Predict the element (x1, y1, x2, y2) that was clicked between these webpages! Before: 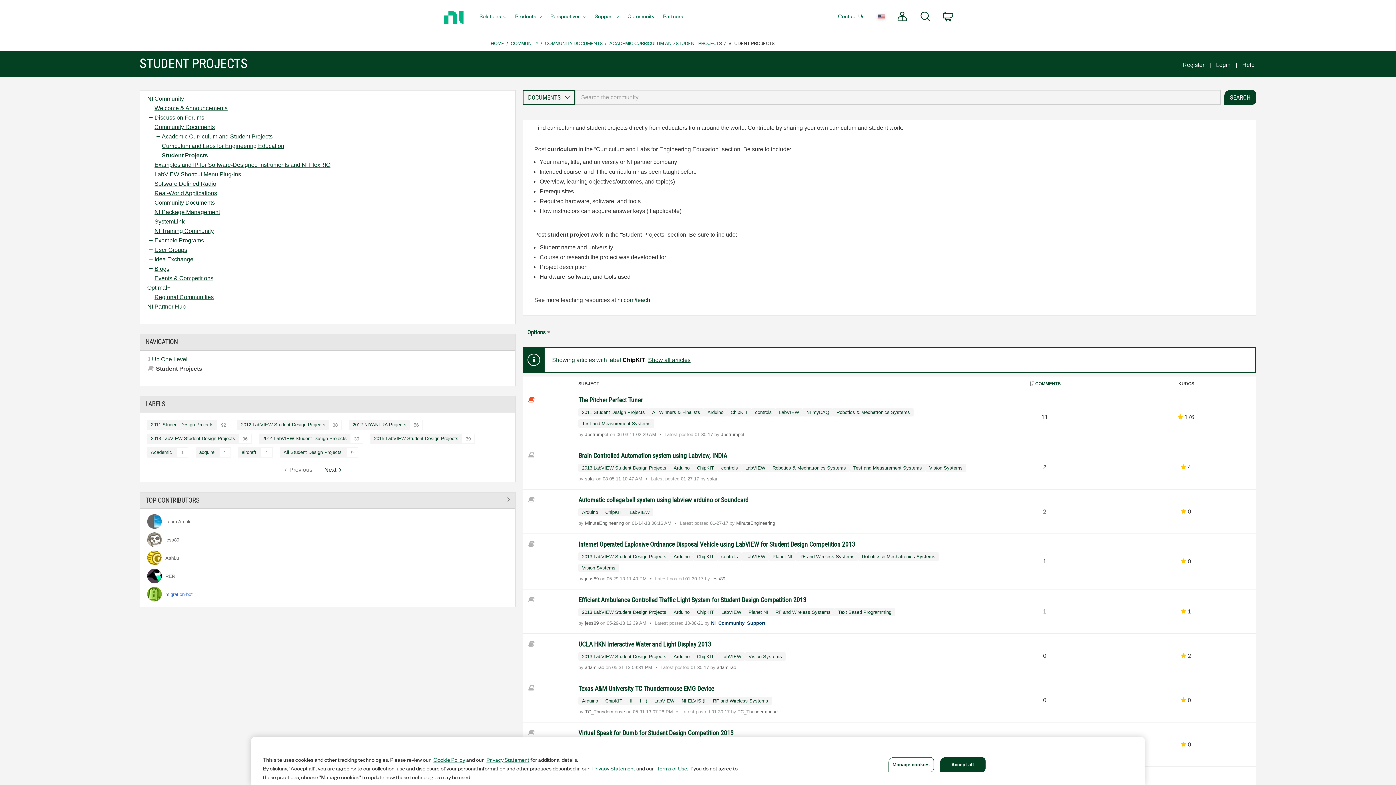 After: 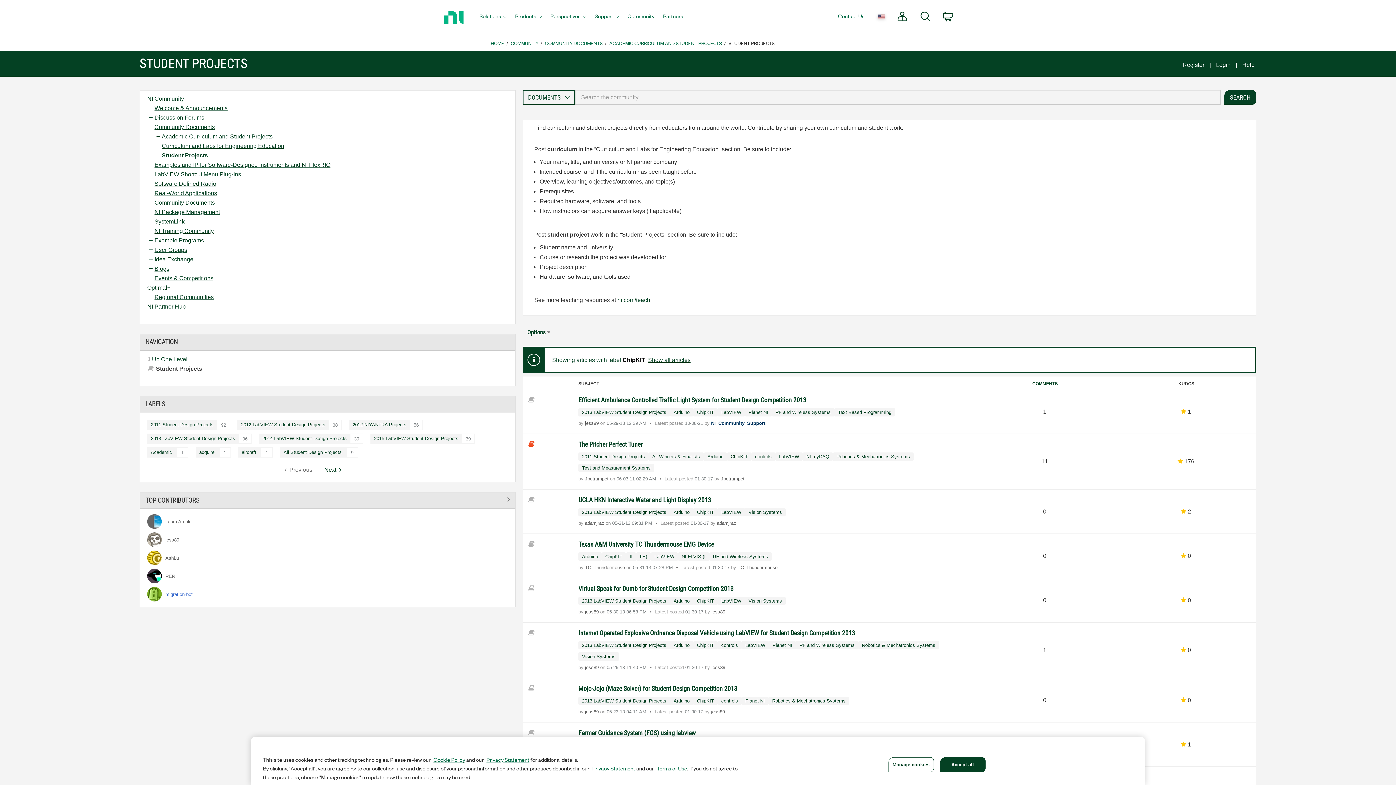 Action: bbox: (693, 608, 717, 616) label: ChipKIT